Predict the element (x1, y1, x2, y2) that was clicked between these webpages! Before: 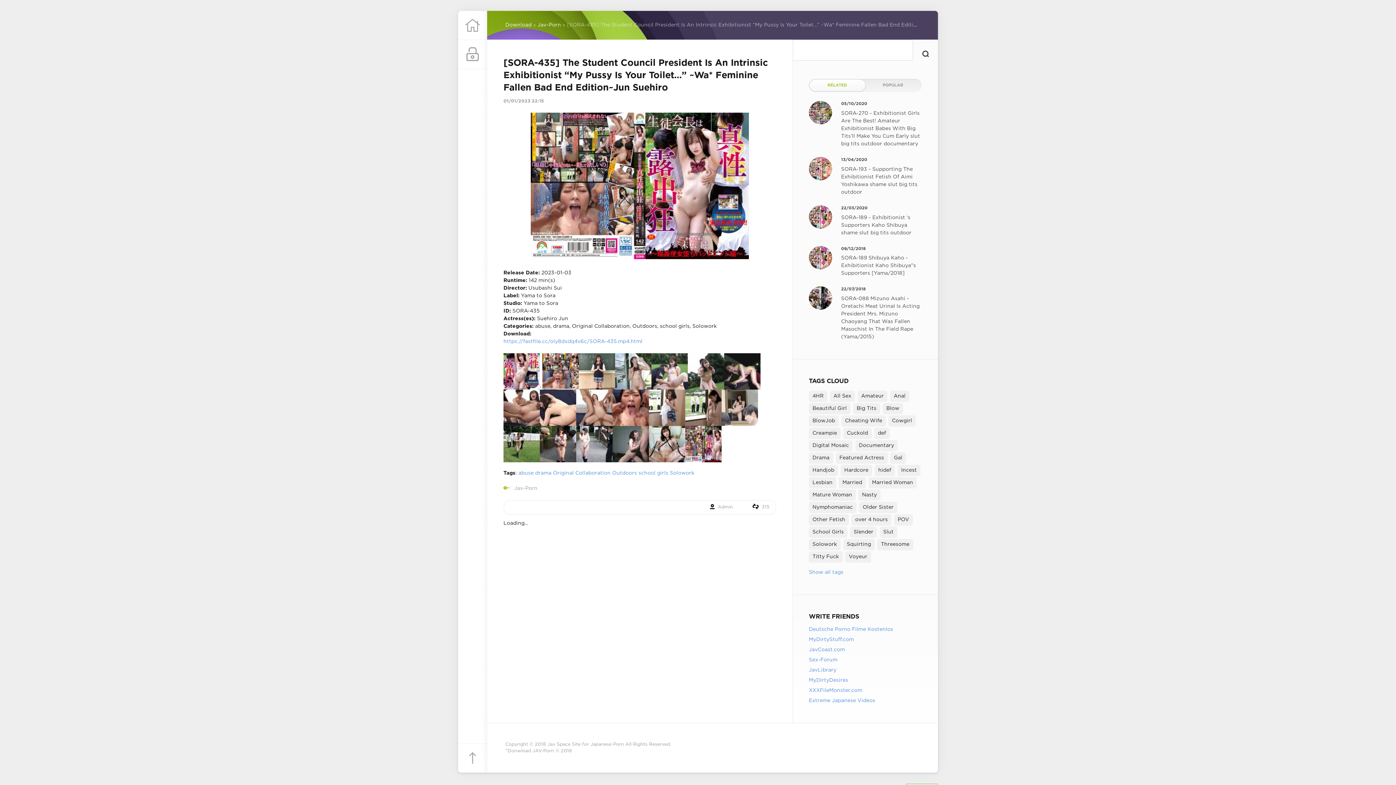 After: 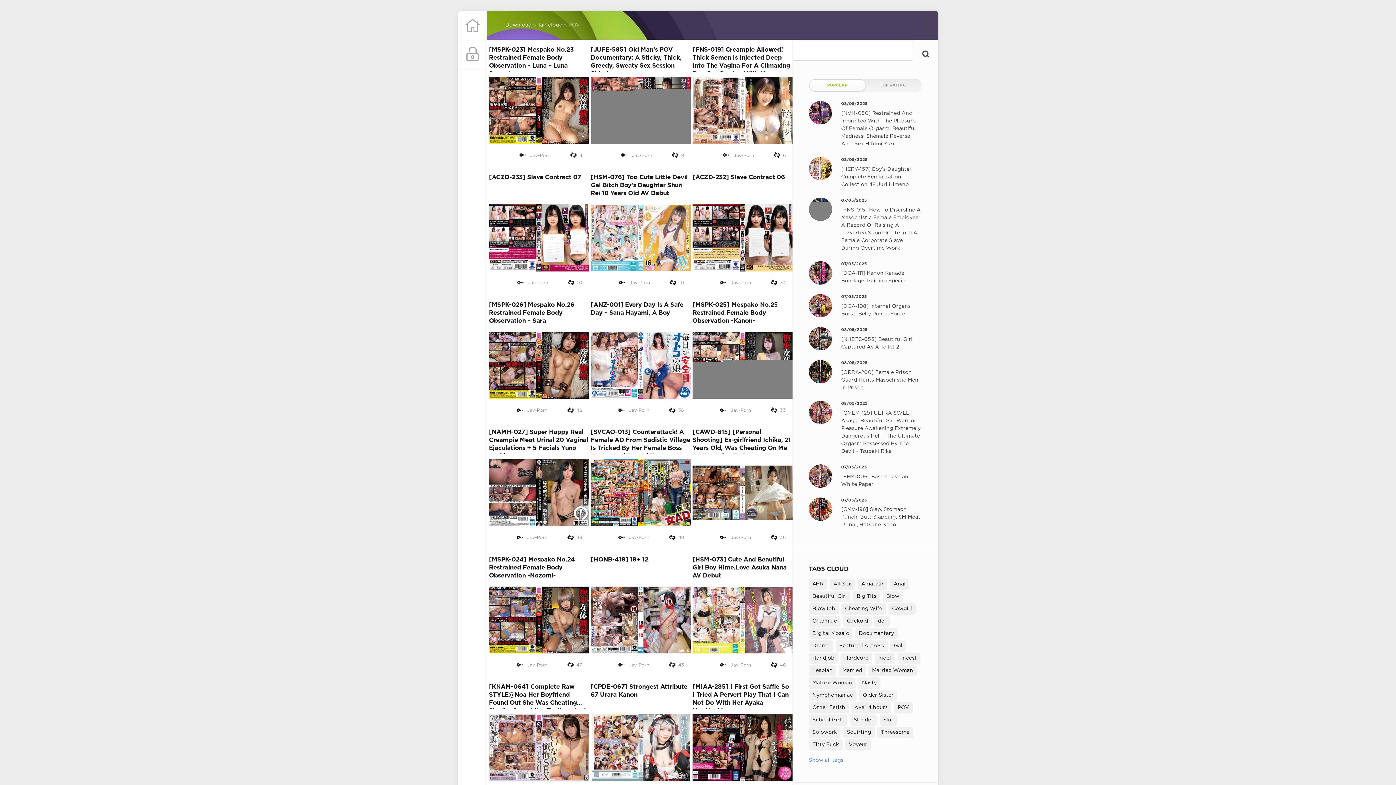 Action: label: POV bbox: (894, 514, 913, 525)